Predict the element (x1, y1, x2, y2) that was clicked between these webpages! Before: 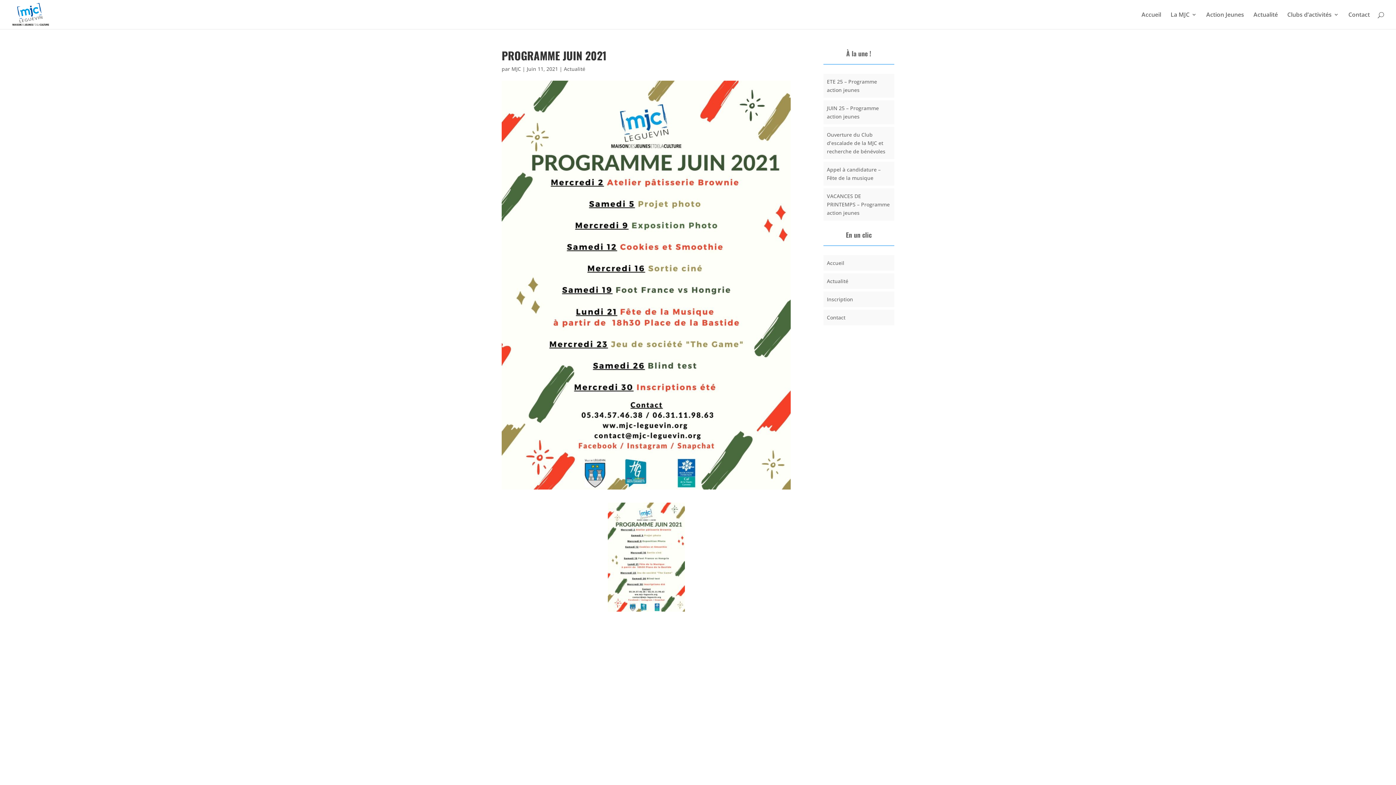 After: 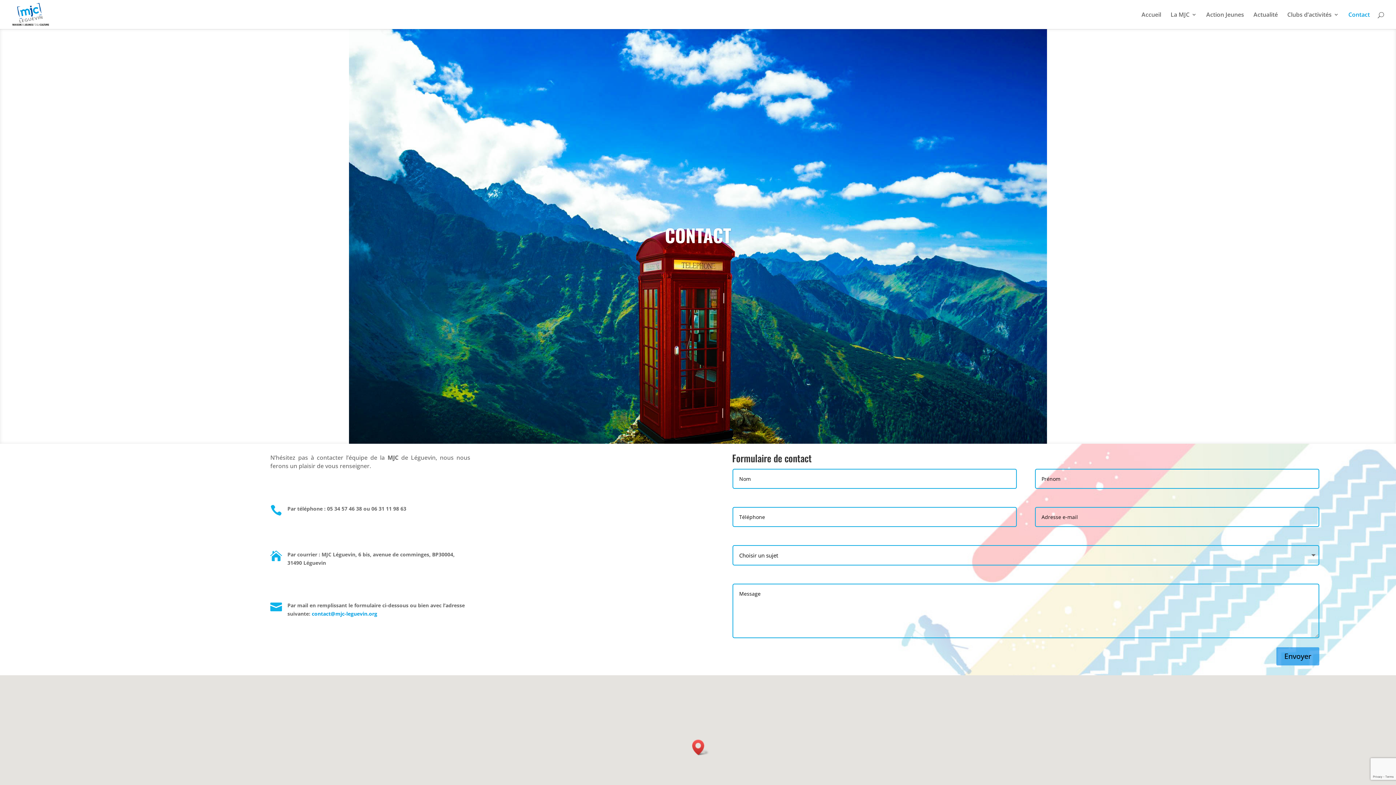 Action: bbox: (827, 314, 845, 321) label: Contact